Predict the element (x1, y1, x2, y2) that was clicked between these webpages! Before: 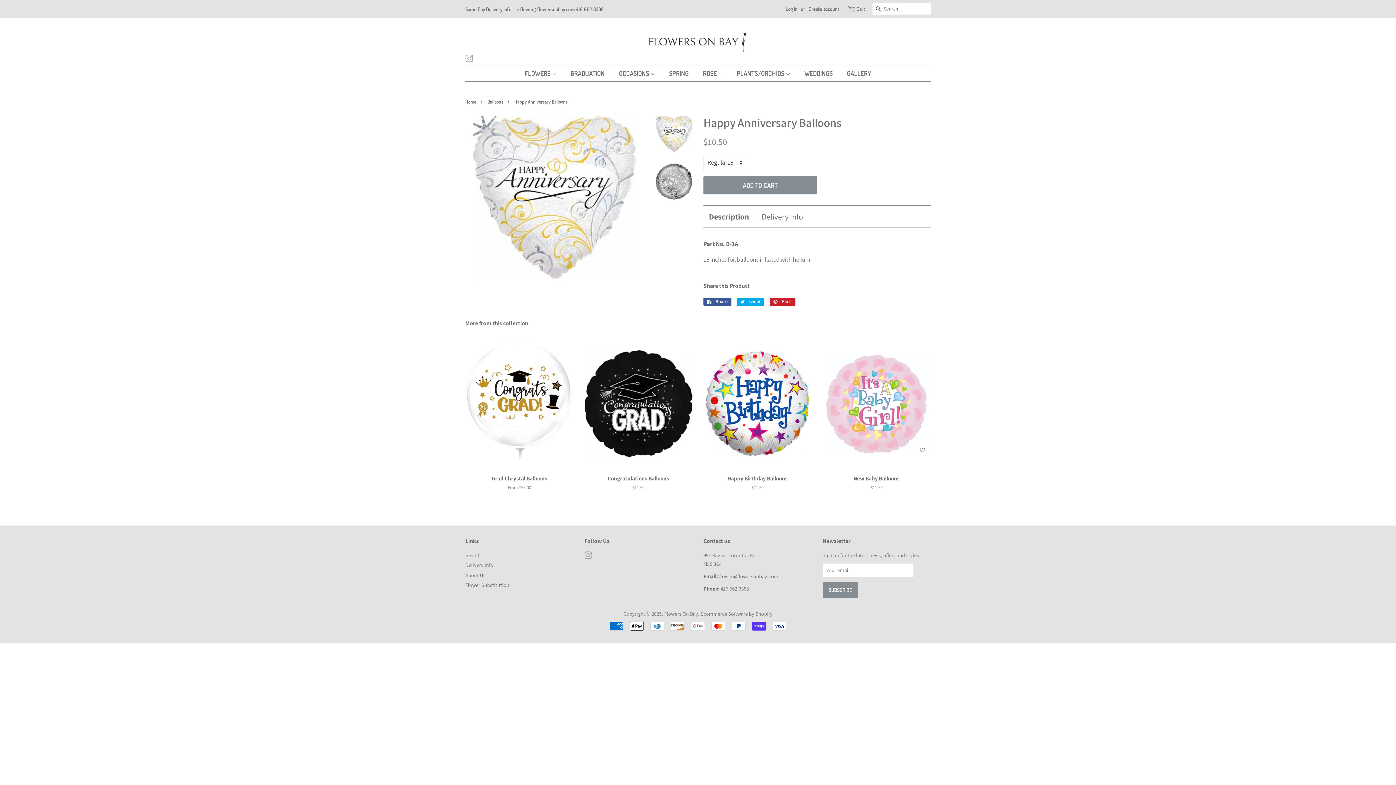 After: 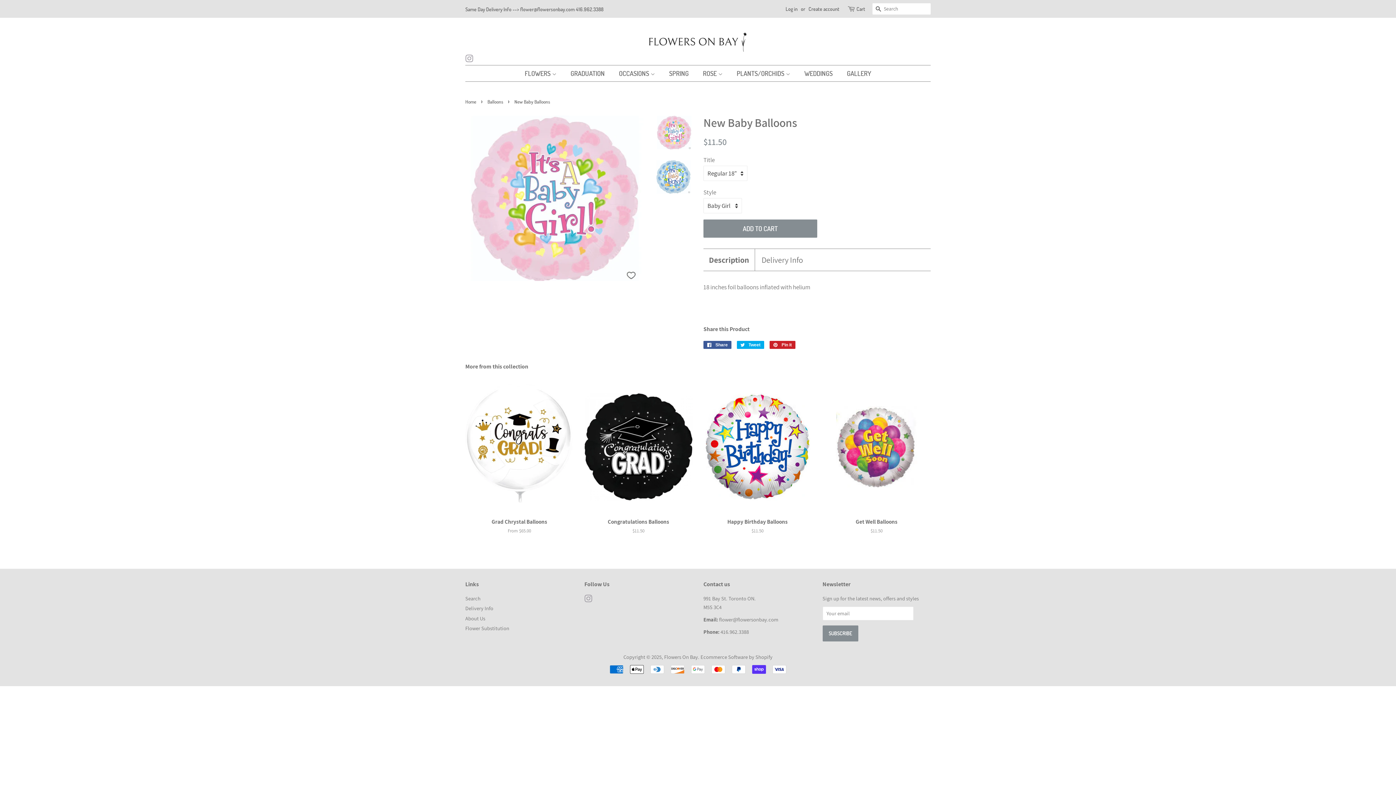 Action: bbox: (822, 336, 930, 503) label: New Baby Balloons

Regular price
$11.50